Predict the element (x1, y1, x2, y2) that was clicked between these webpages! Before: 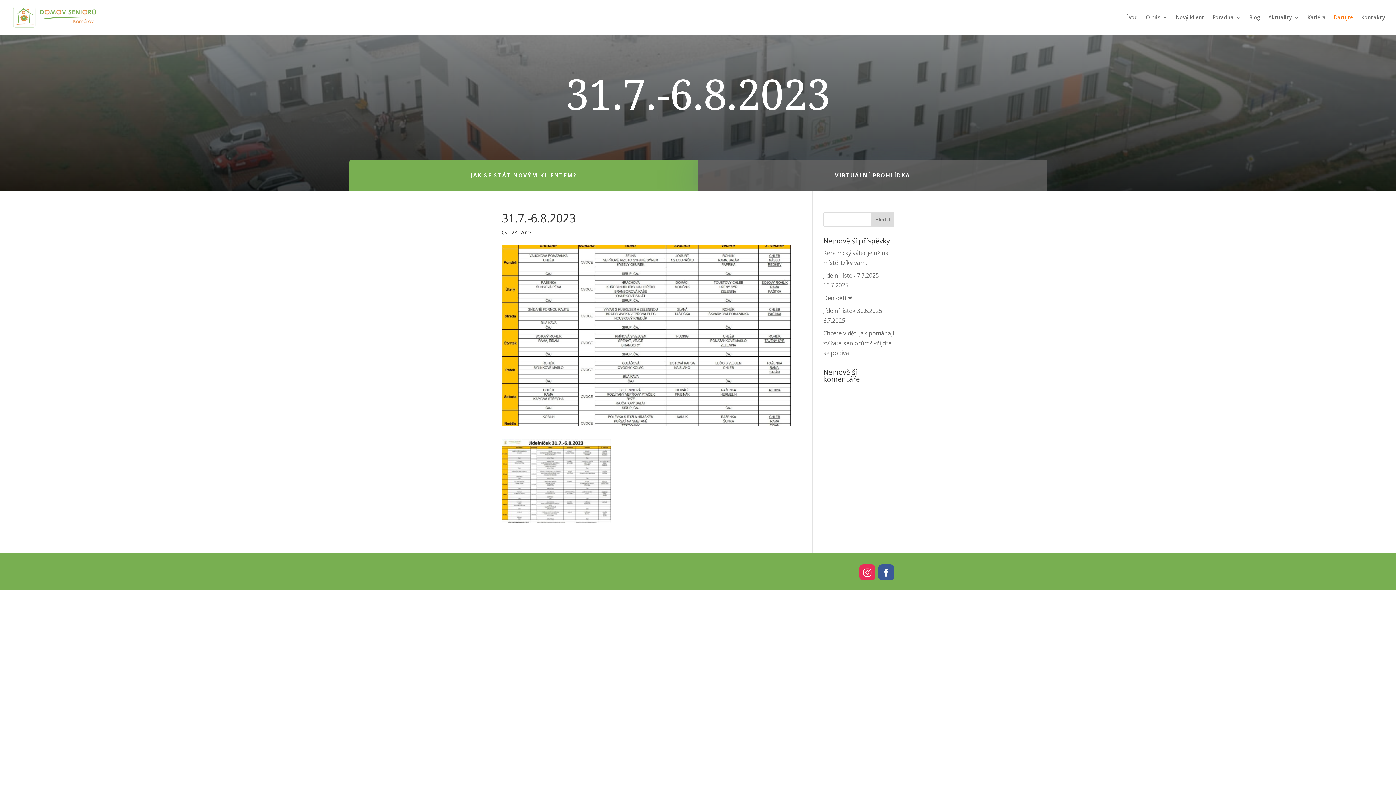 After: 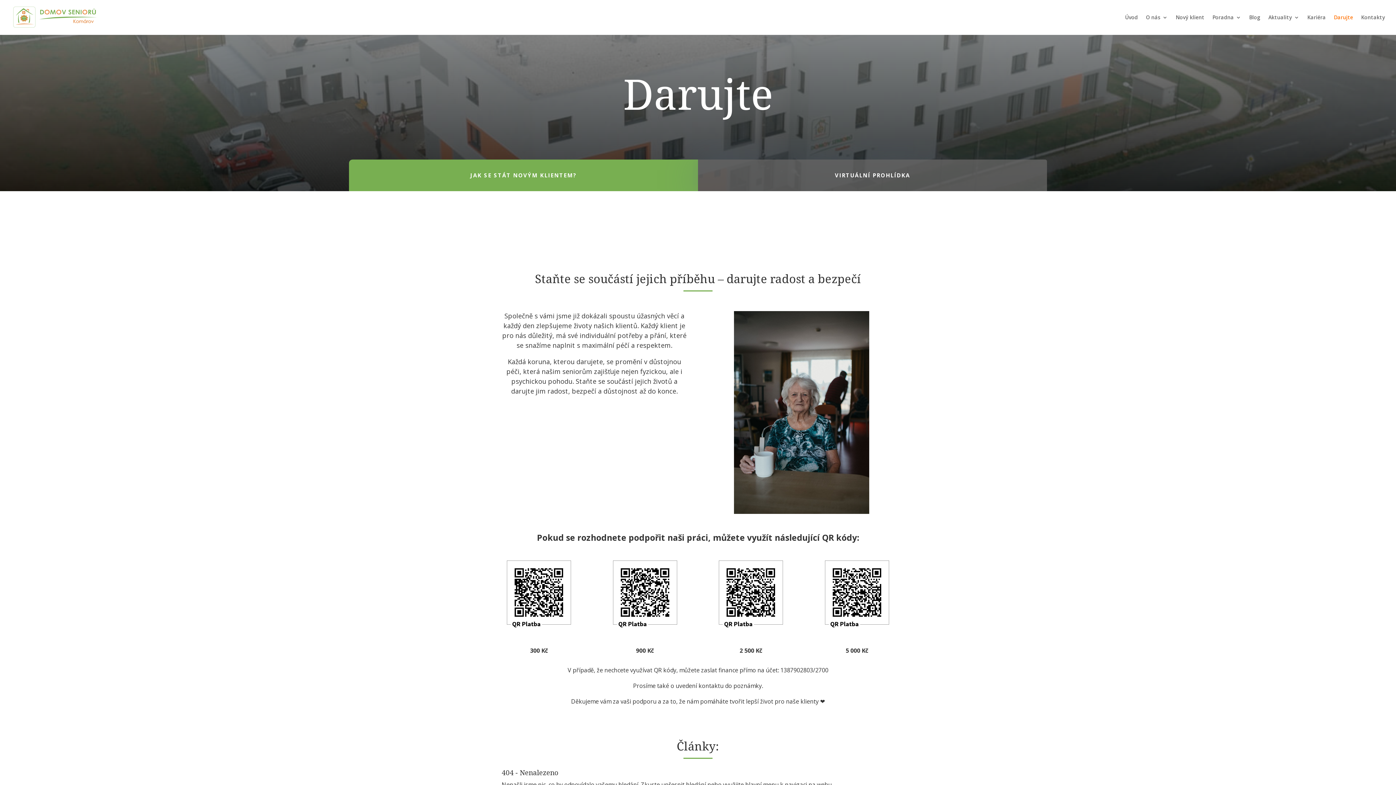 Action: label: Darujte bbox: (1334, 3, 1353, 31)